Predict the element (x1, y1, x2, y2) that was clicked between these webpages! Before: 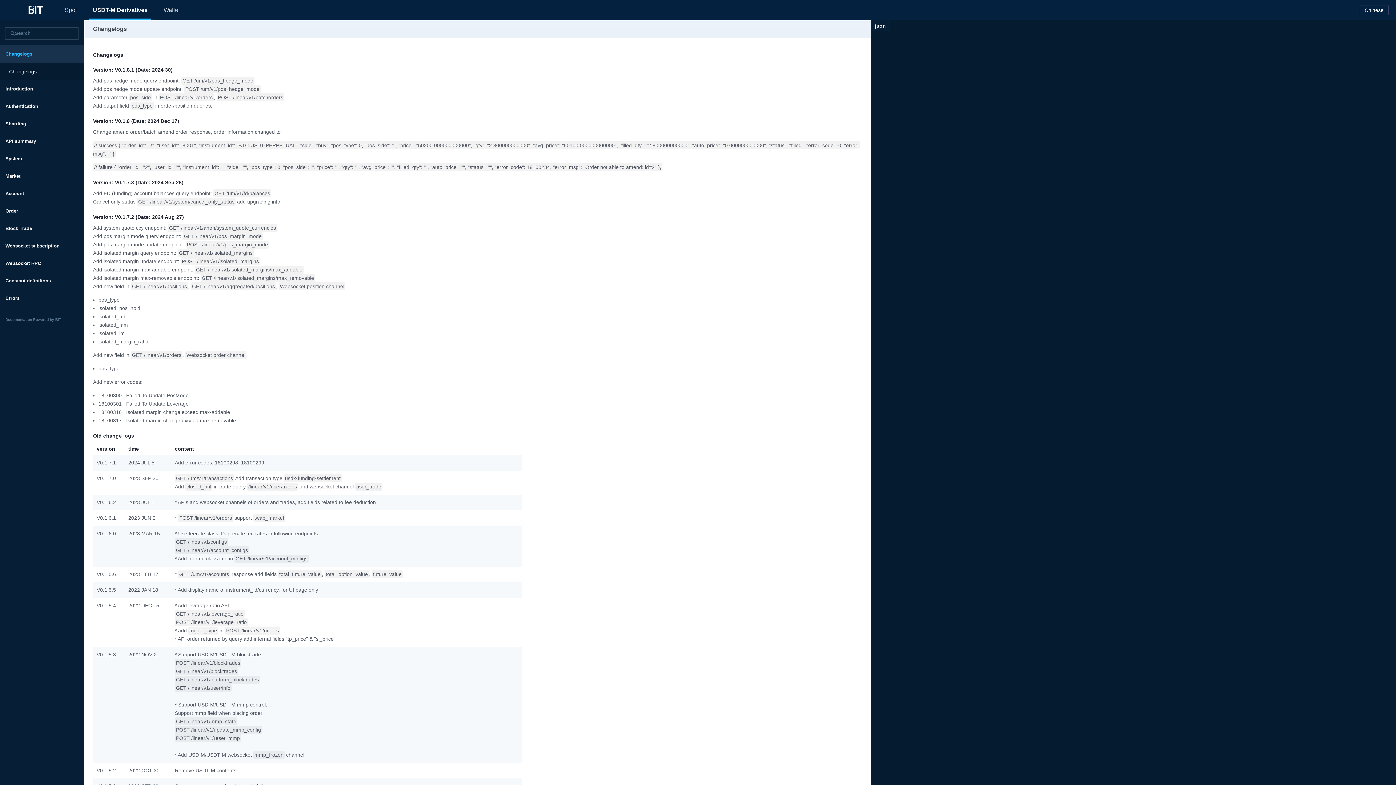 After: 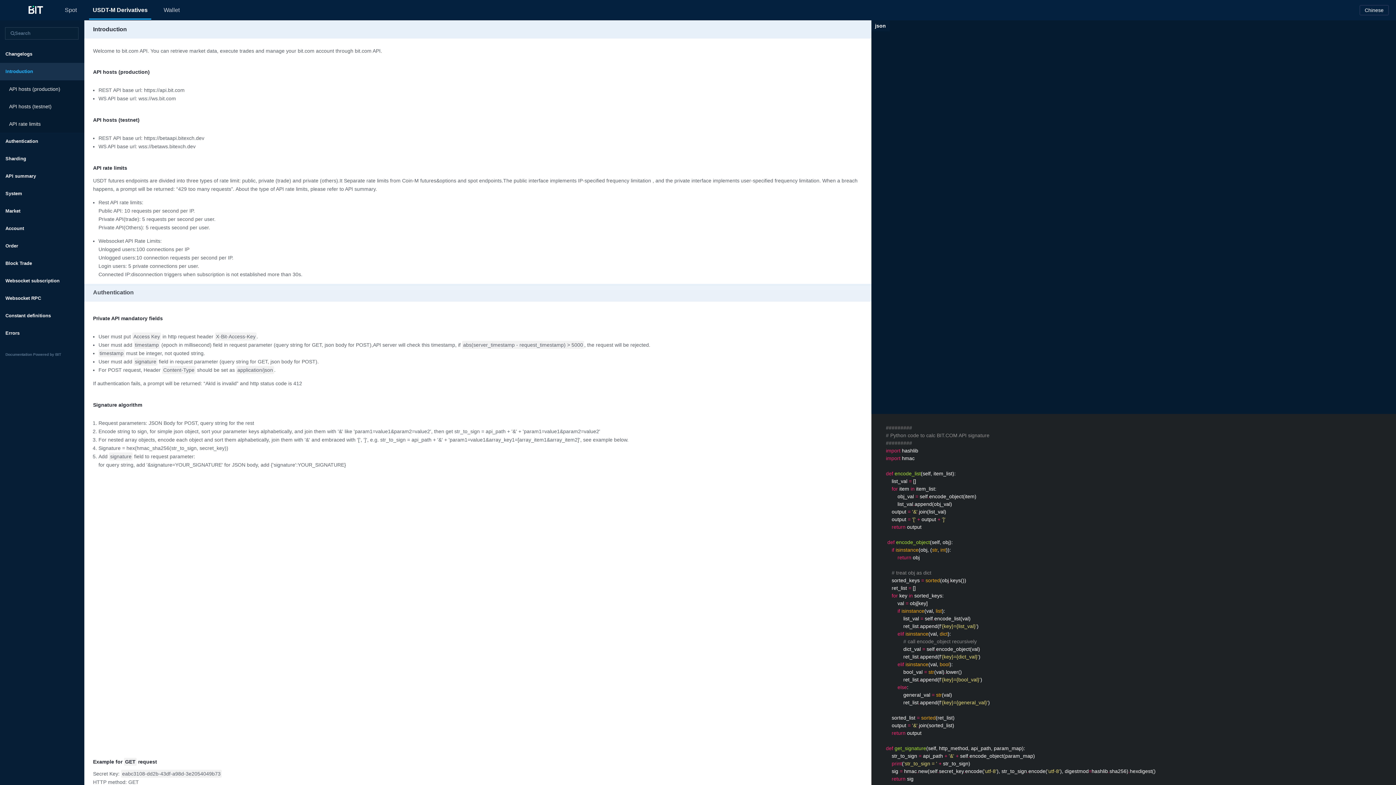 Action: bbox: (0, 80, 84, 97) label: Introduction